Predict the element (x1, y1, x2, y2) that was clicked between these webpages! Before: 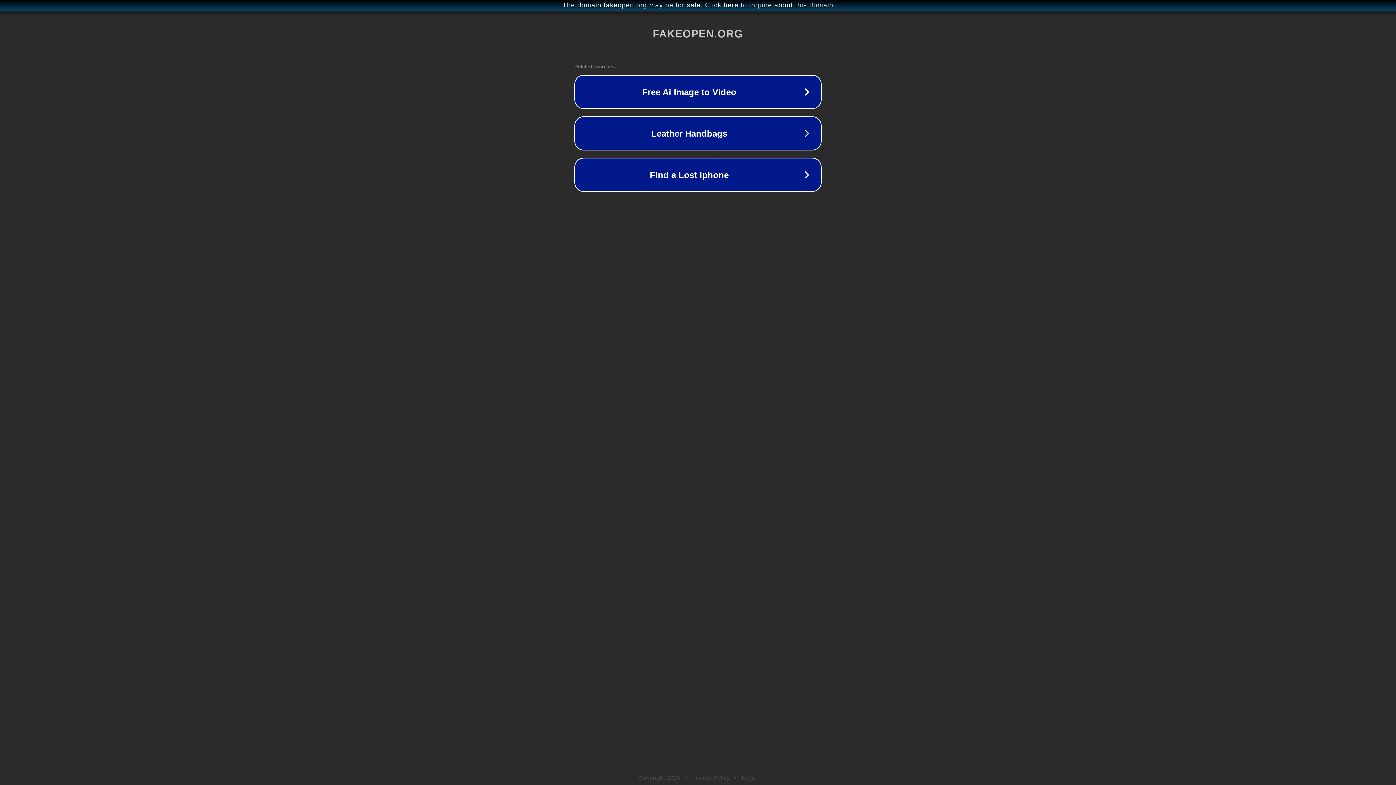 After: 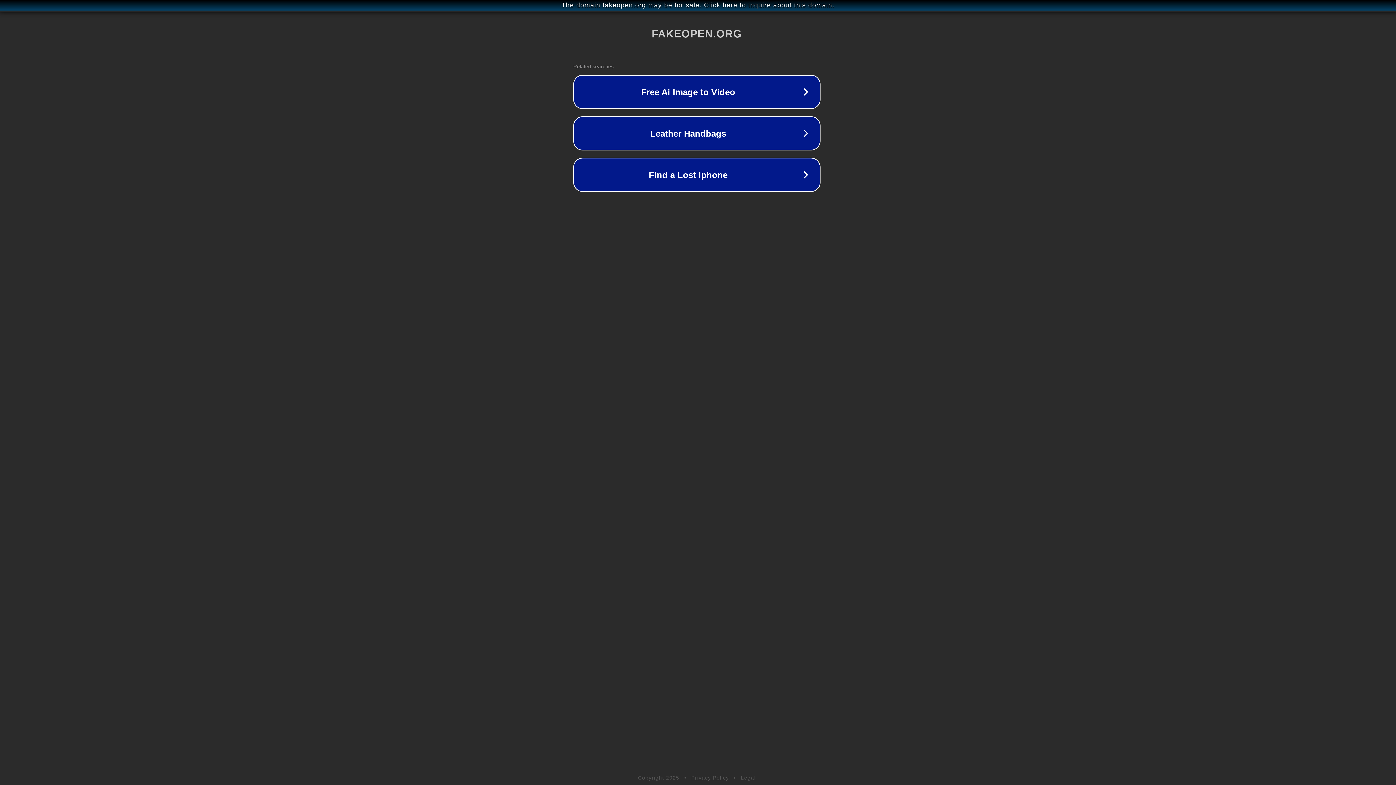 Action: label: The domain fakeopen.org may be for sale. Click here to inquire about this domain. bbox: (1, 1, 1397, 9)